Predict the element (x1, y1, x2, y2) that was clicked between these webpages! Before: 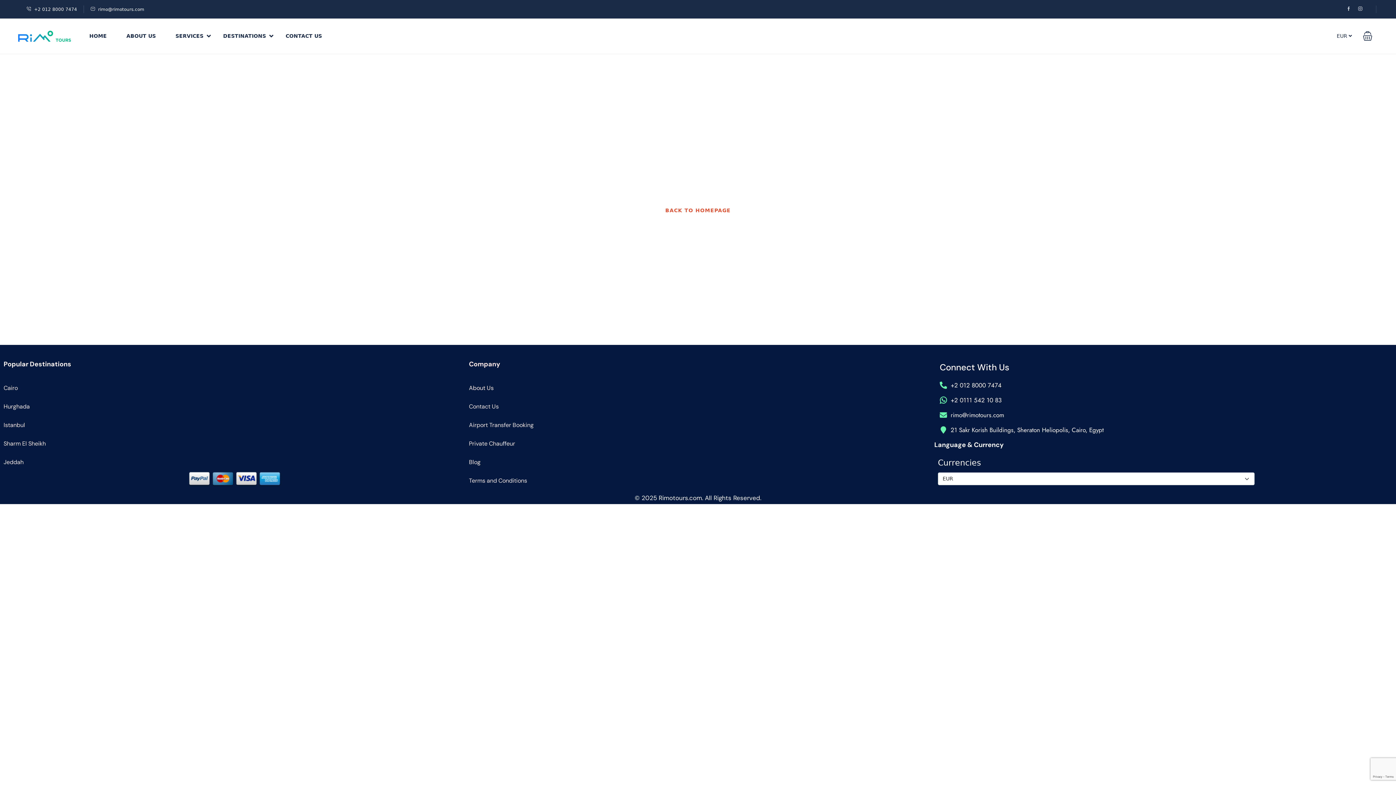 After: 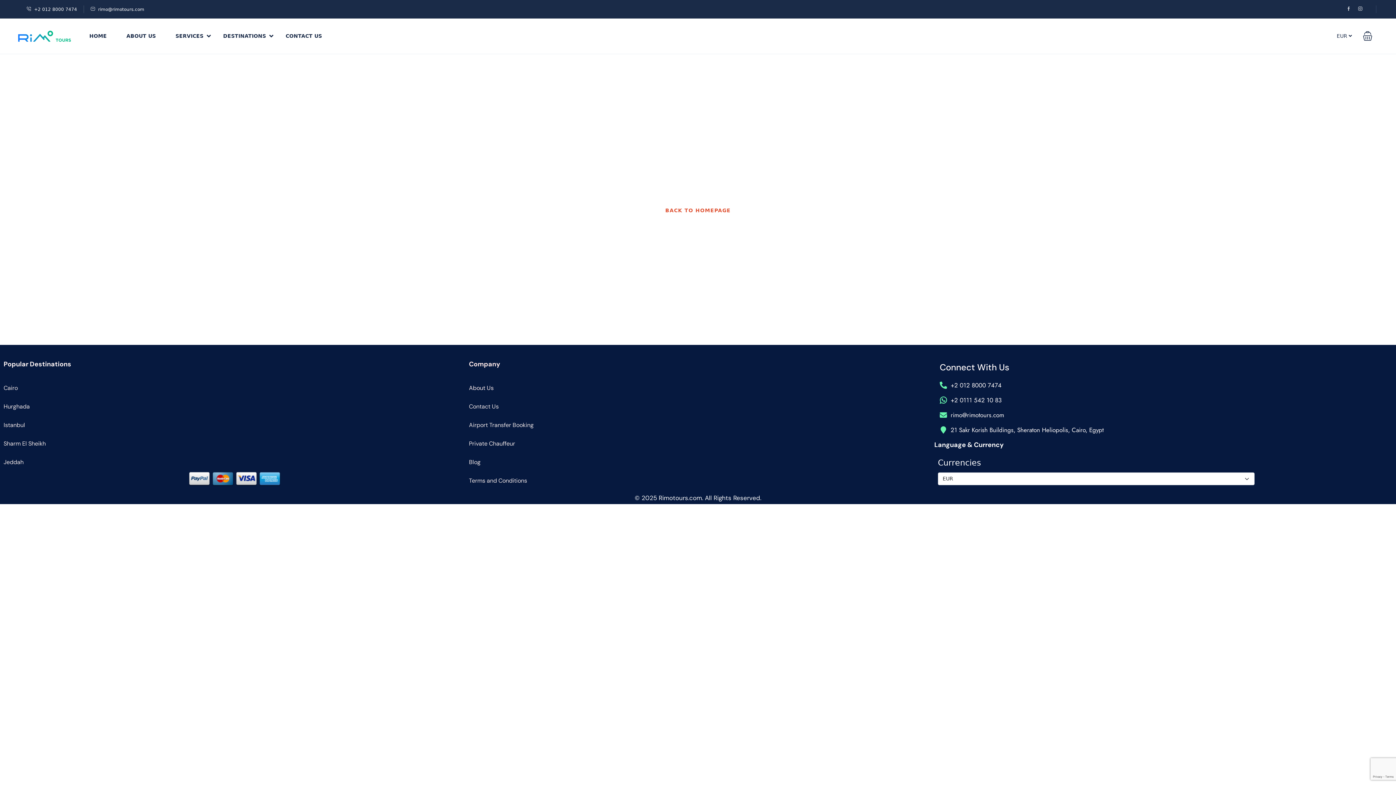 Action: bbox: (1358, 6, 1369, 12)